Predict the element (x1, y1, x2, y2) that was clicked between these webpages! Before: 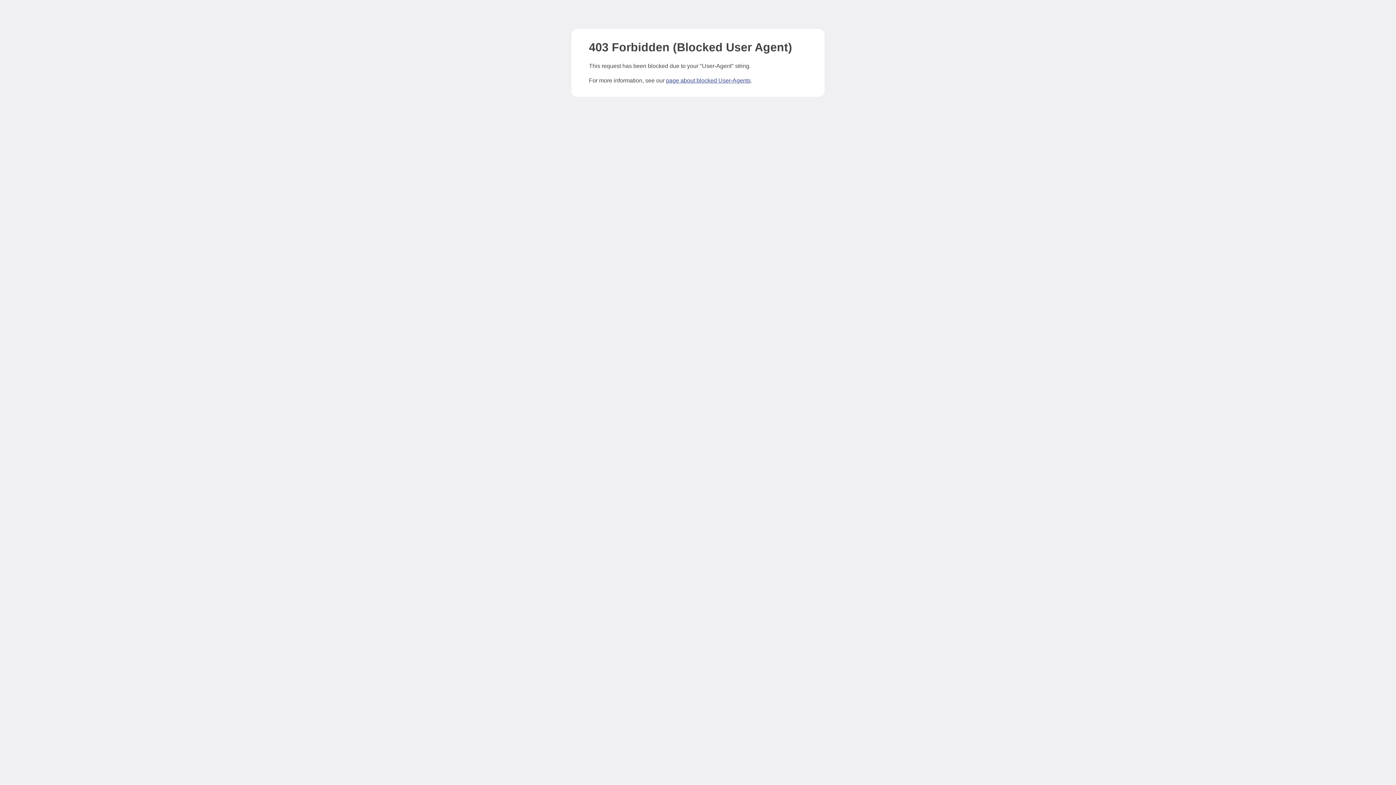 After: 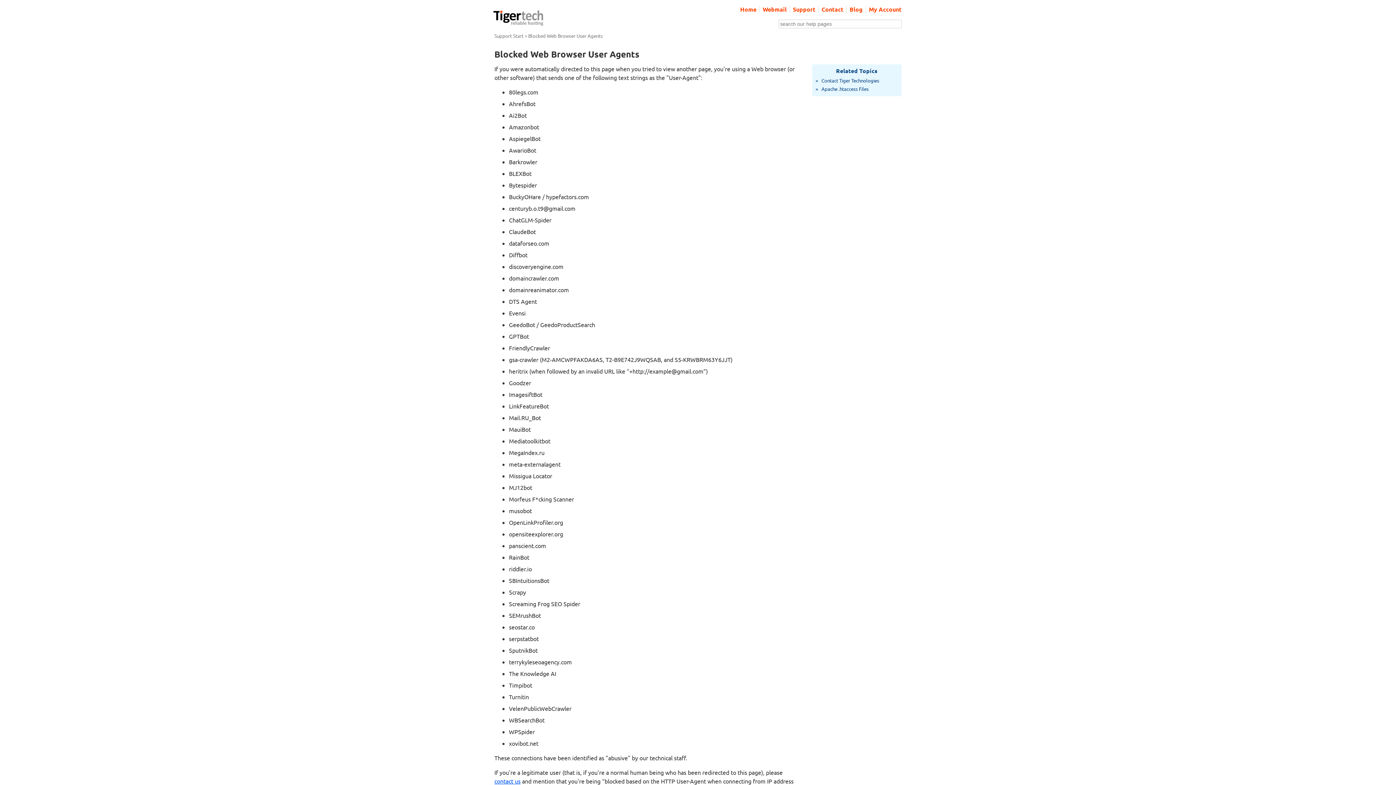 Action: bbox: (666, 77, 750, 83) label: page about blocked User-Agents